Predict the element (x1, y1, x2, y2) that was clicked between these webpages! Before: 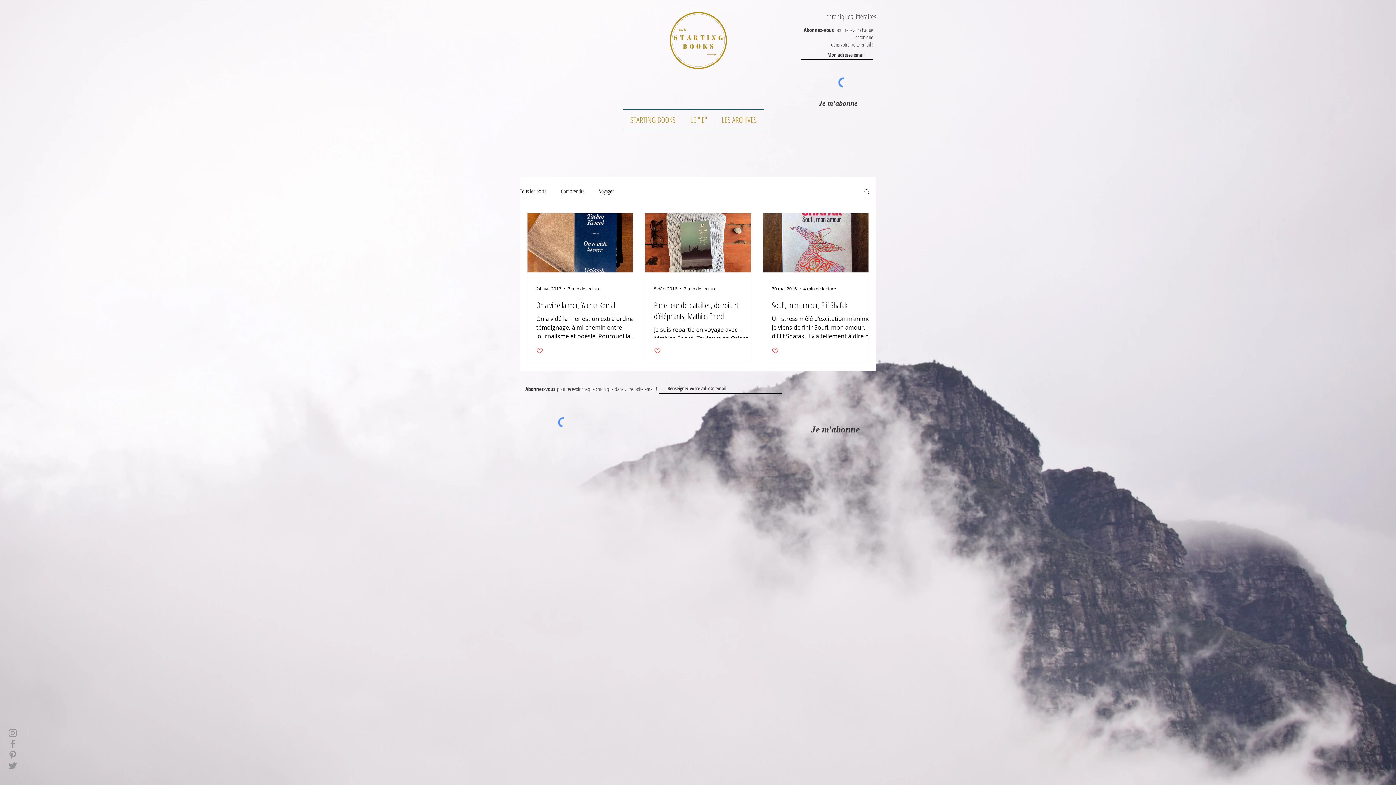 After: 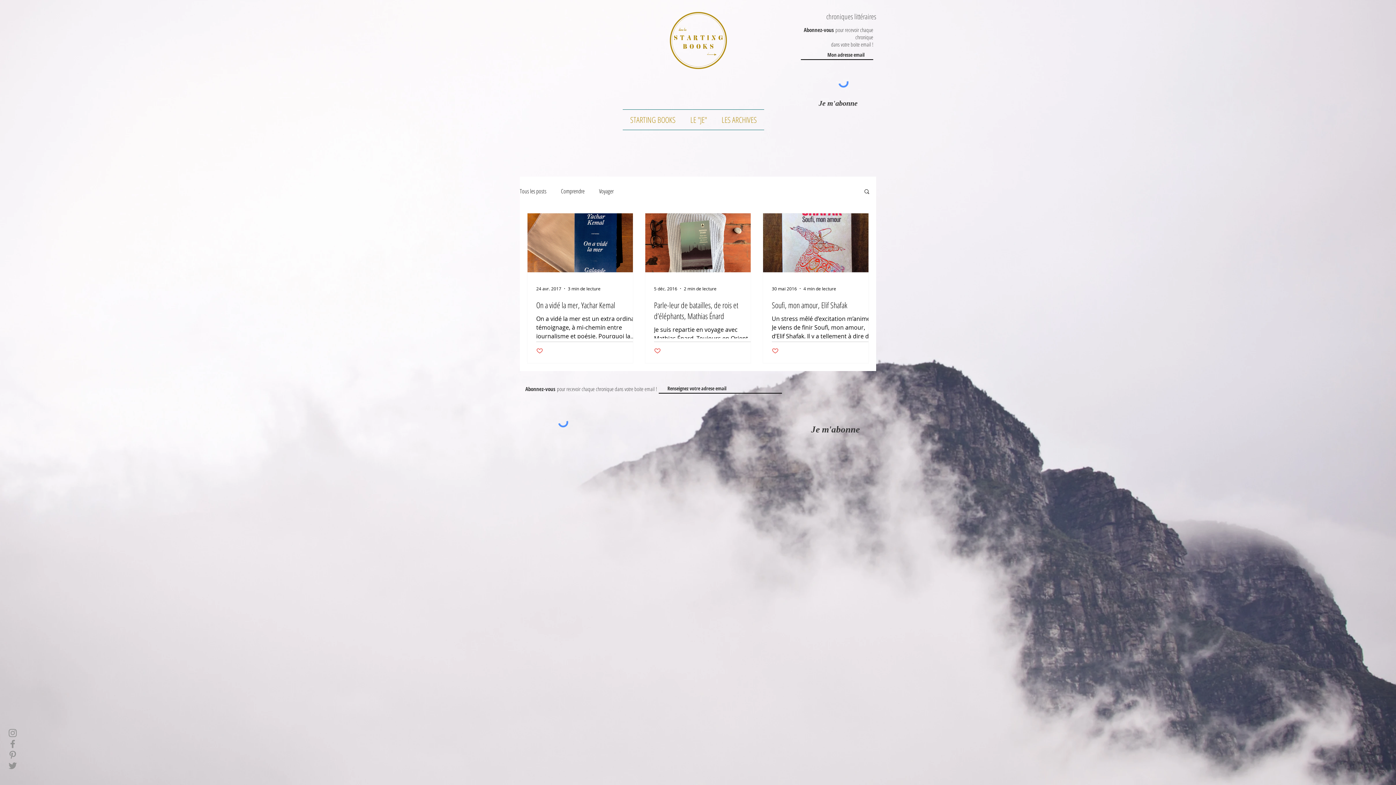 Action: bbox: (654, 347, 661, 354) label: Like post